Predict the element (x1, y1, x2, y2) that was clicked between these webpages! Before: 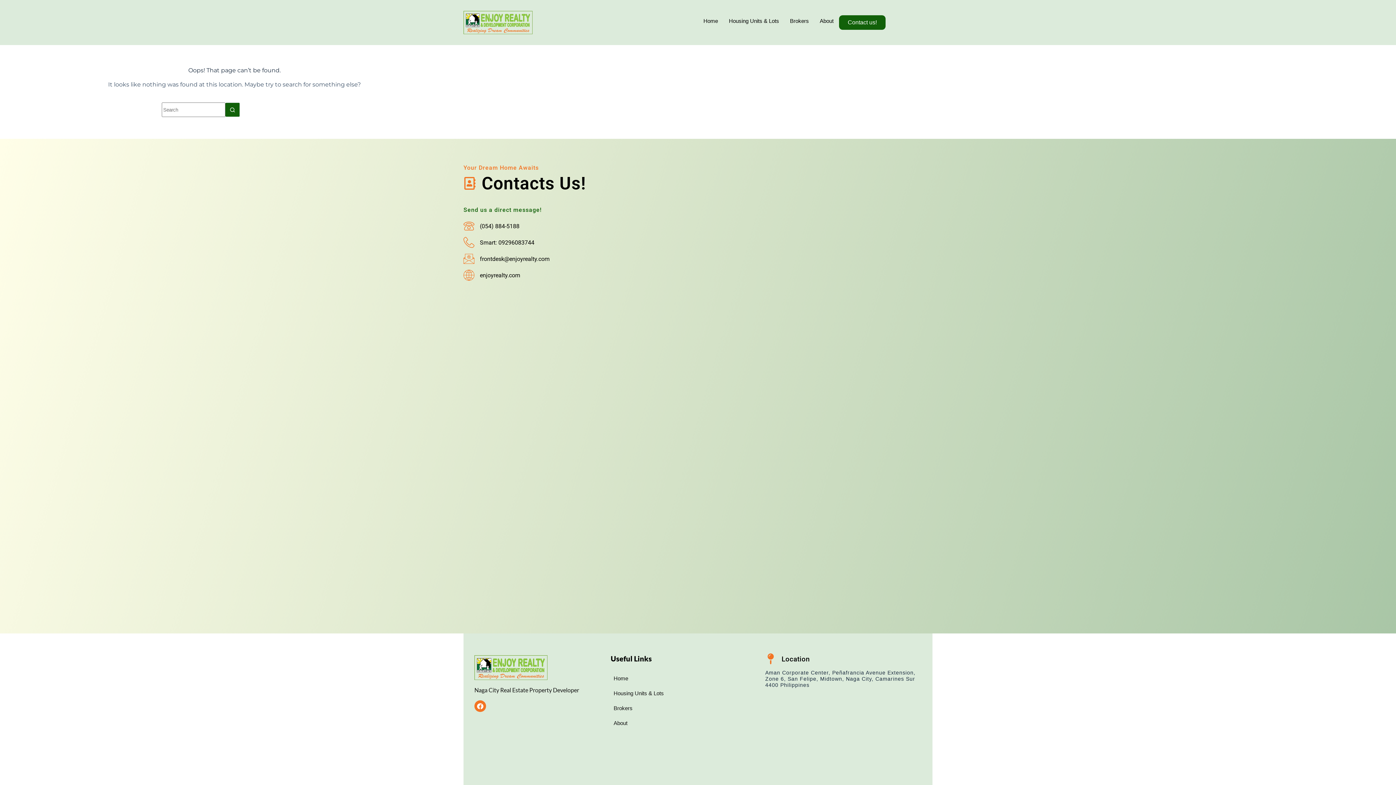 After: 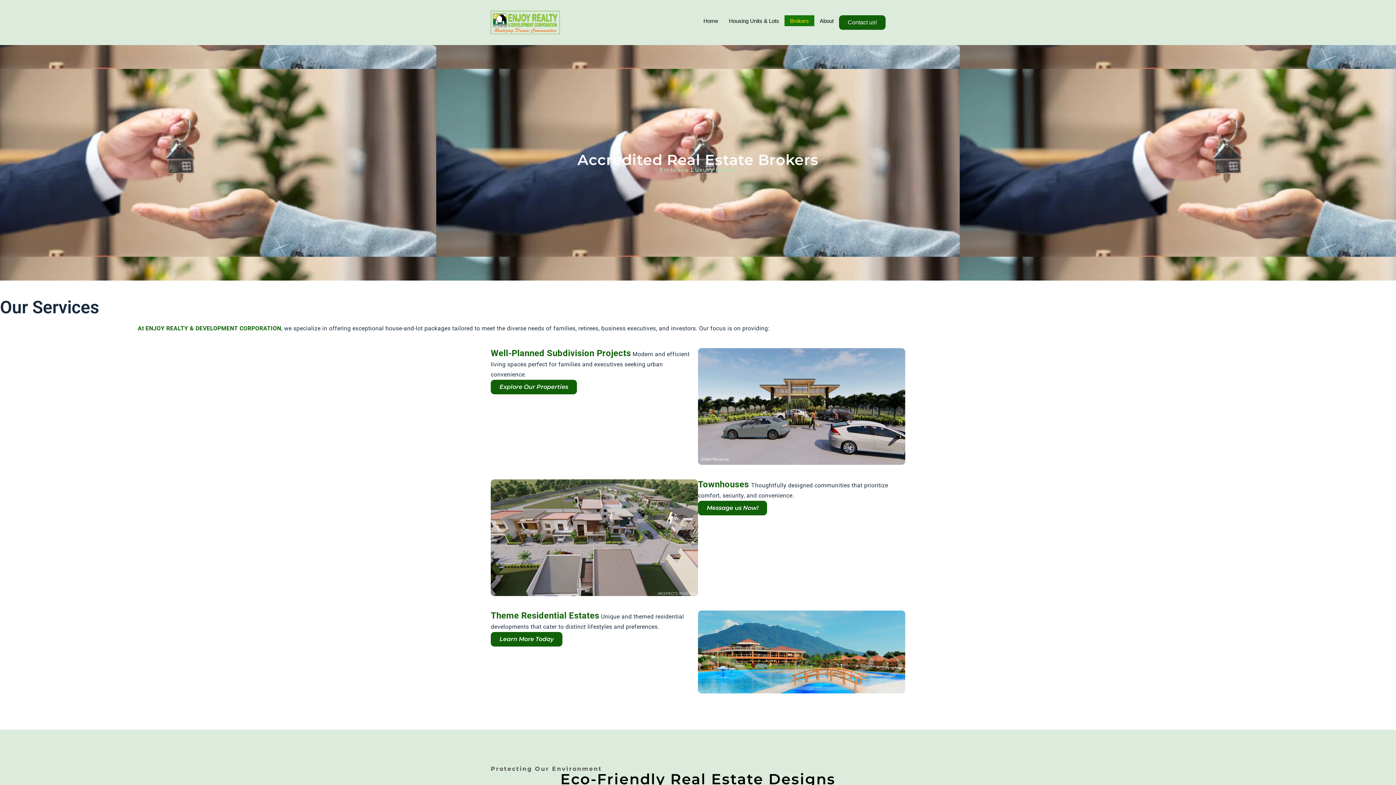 Action: bbox: (784, 15, 814, 26) label: Brokers